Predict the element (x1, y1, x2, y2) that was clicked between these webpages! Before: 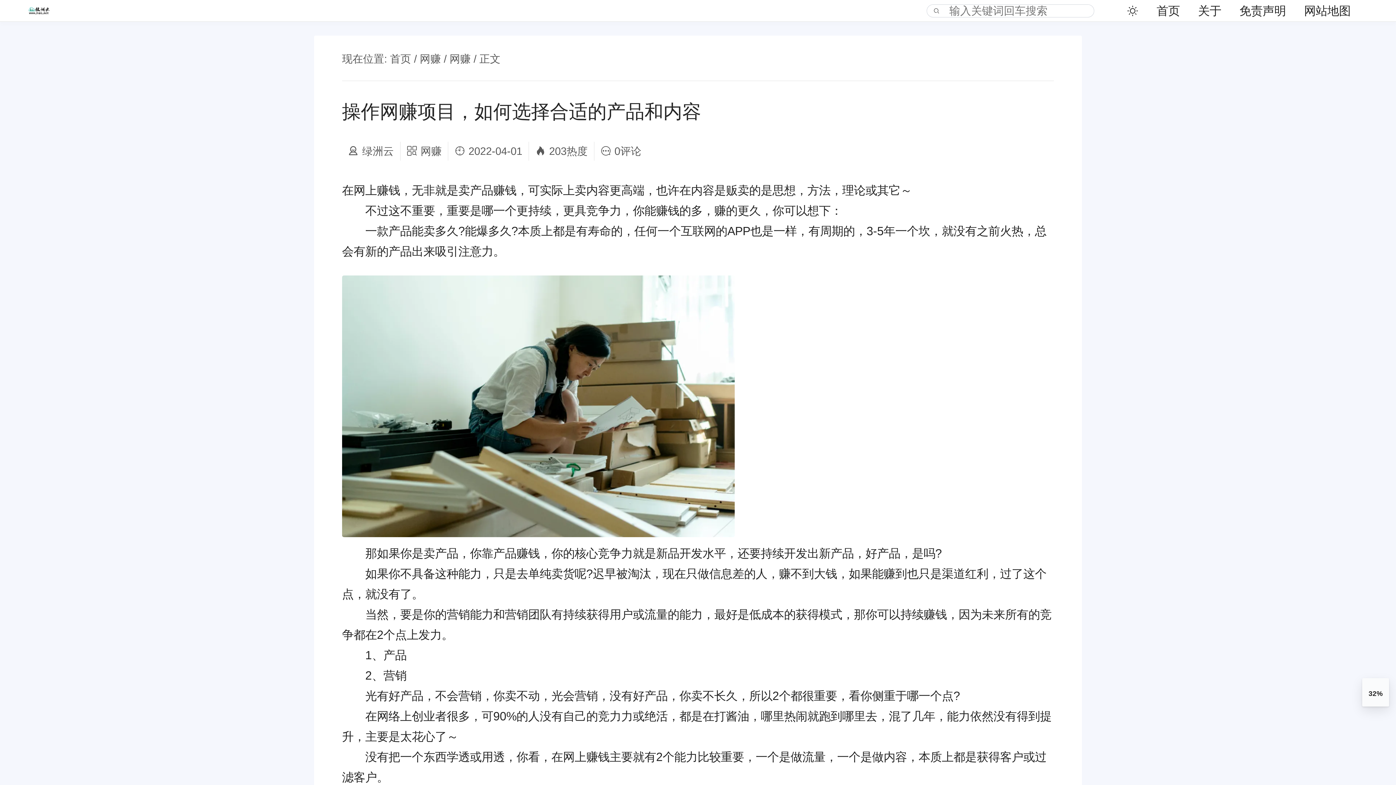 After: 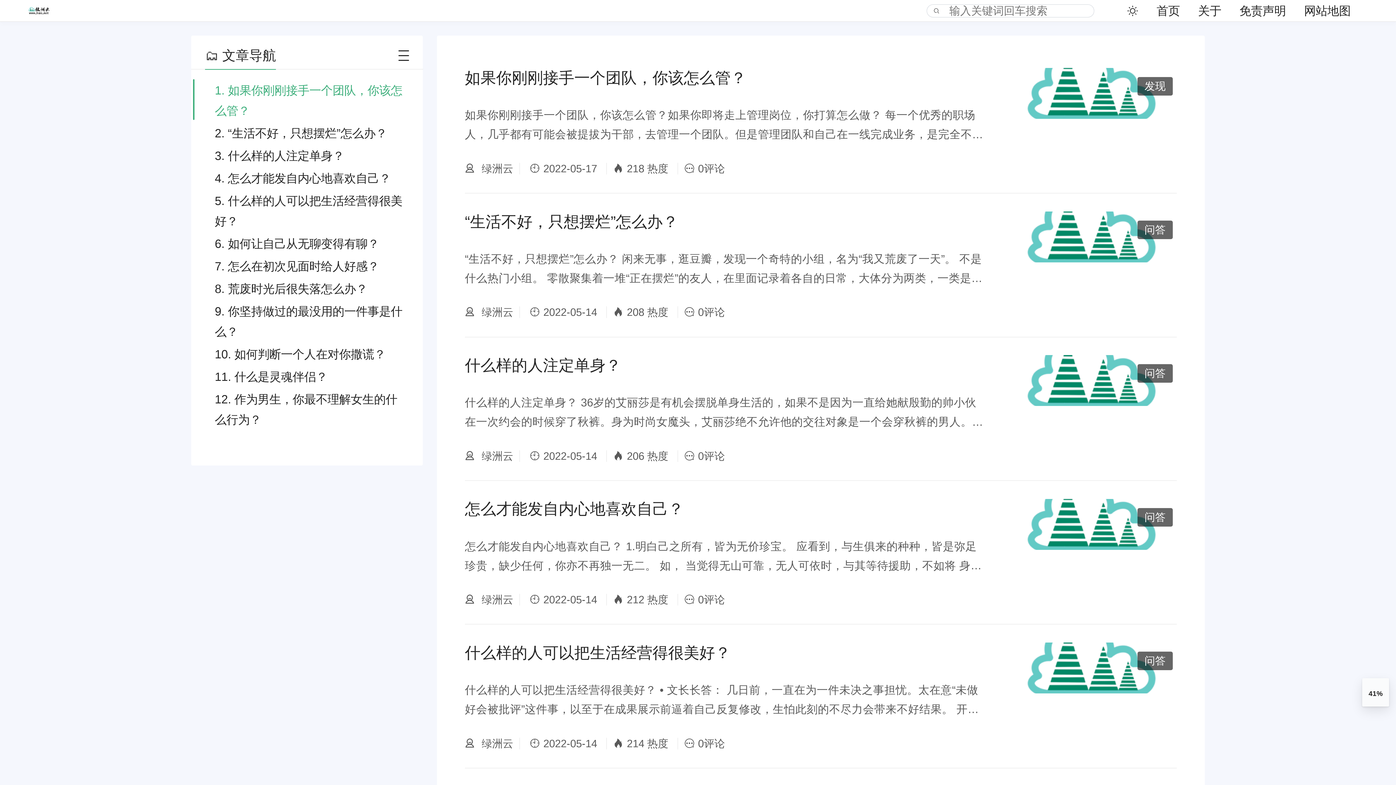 Action: bbox: (390, 53, 411, 64) label: 首页